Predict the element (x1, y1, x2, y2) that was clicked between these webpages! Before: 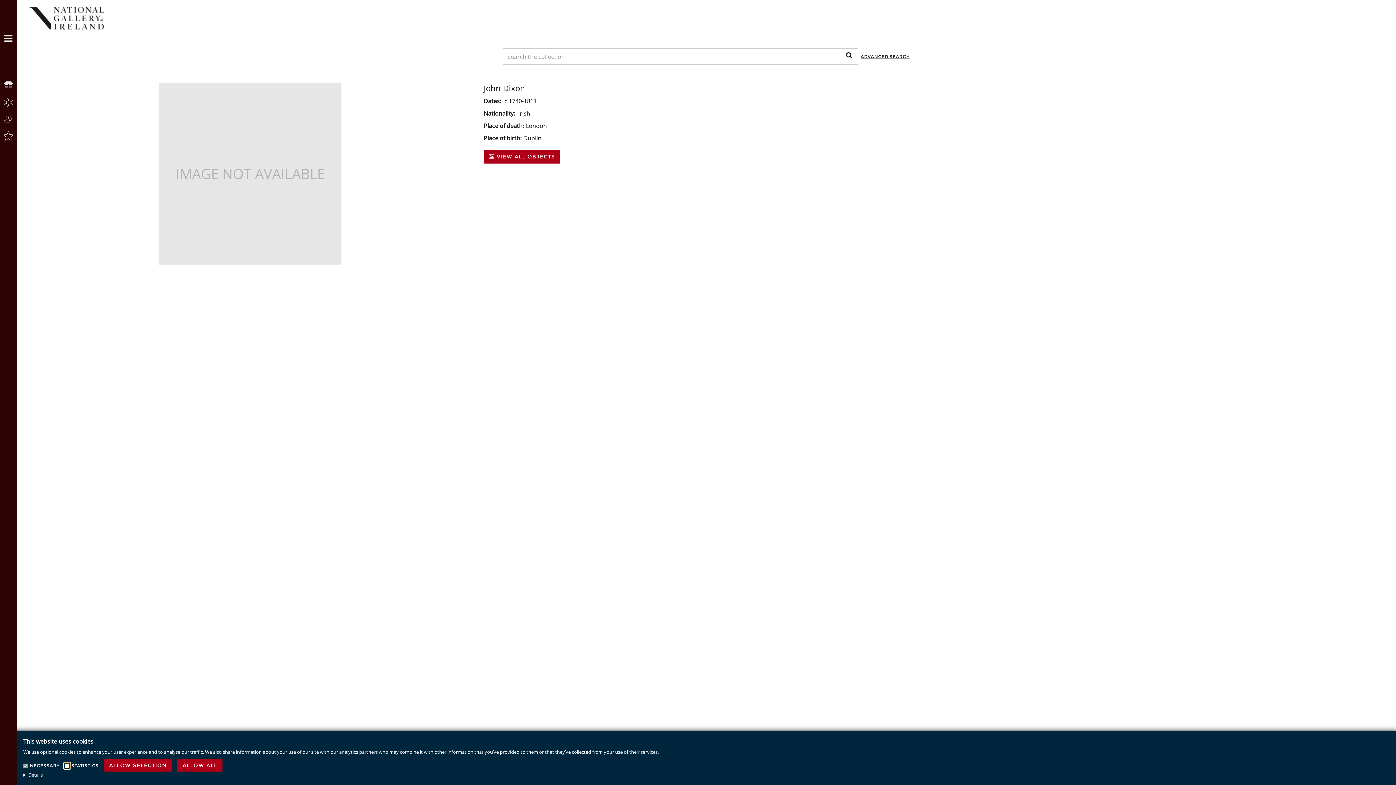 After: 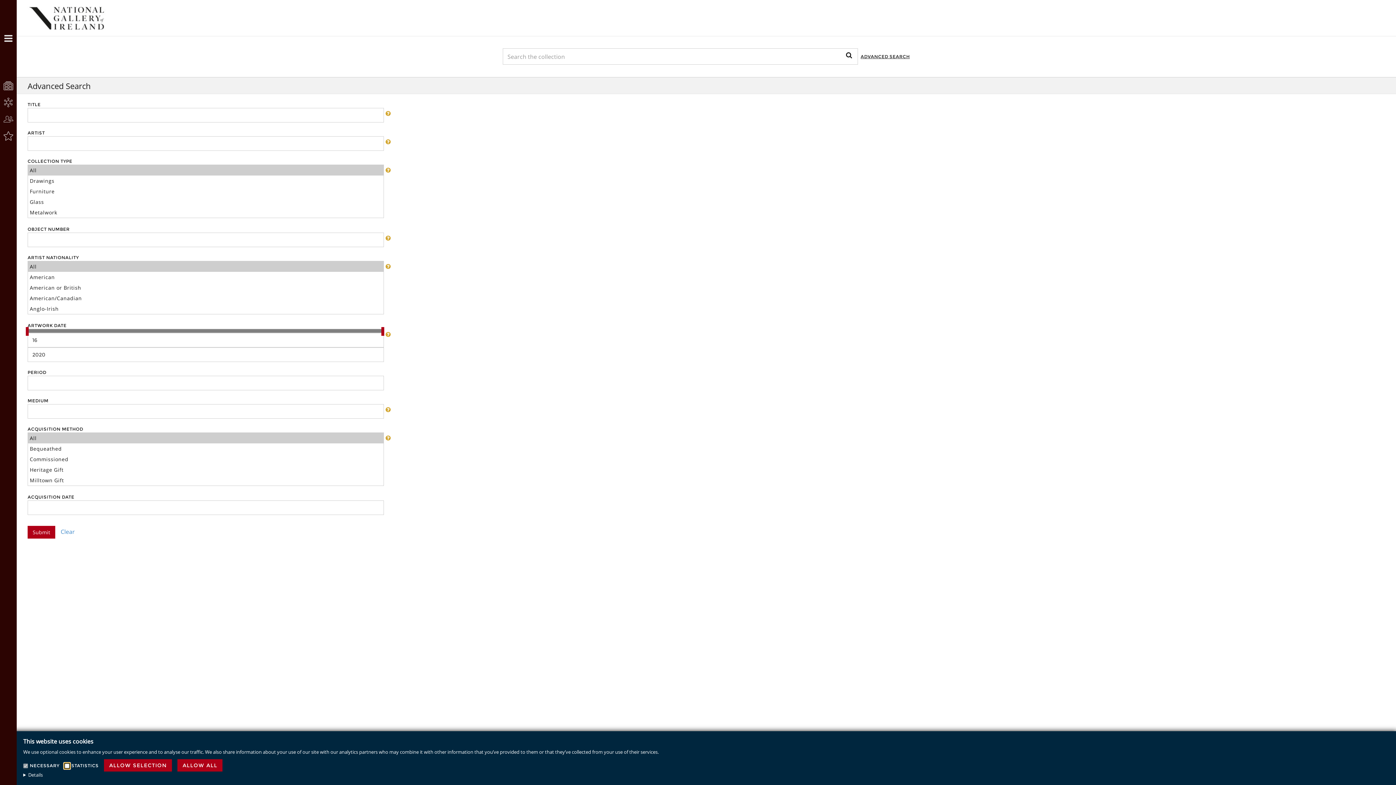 Action: bbox: (858, 46, 912, 67) label: ADVANCED SEARCH